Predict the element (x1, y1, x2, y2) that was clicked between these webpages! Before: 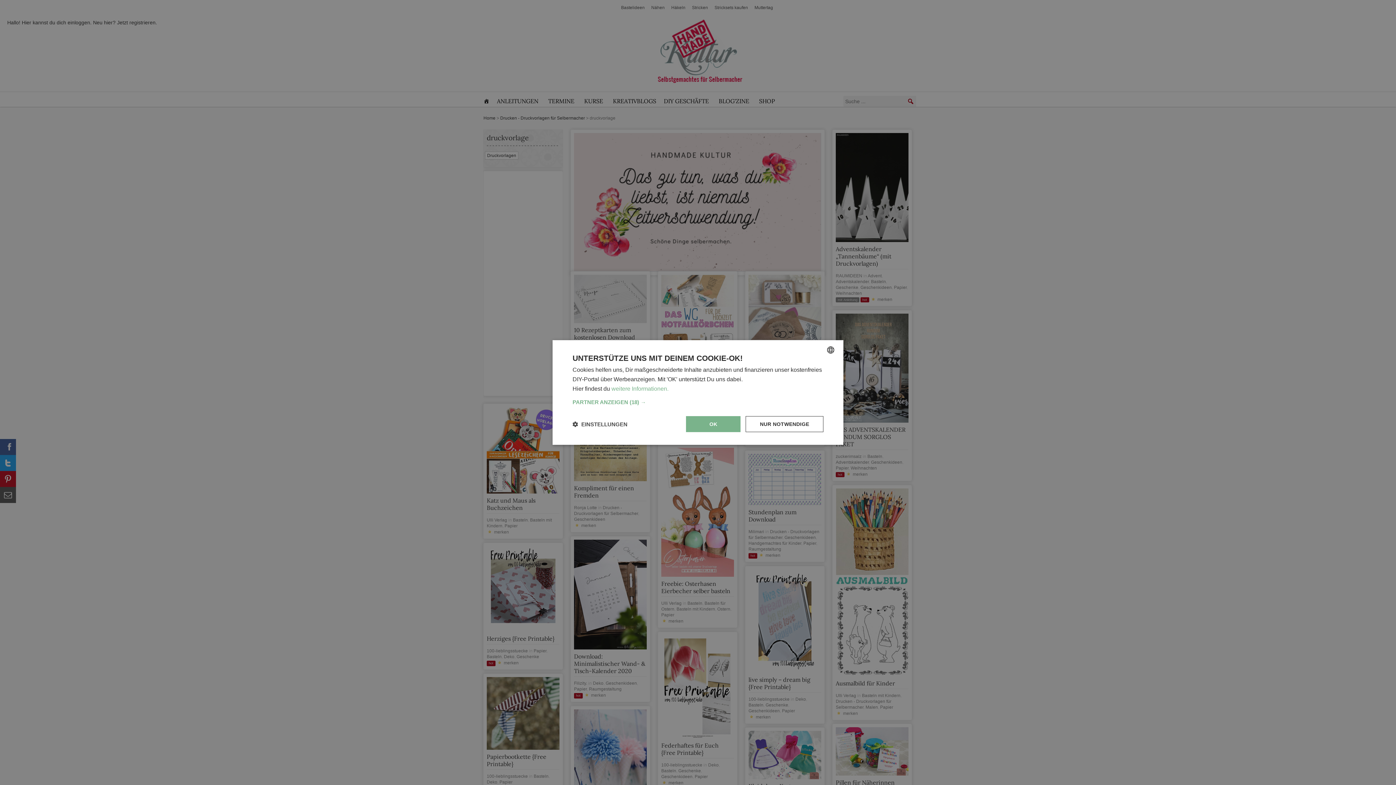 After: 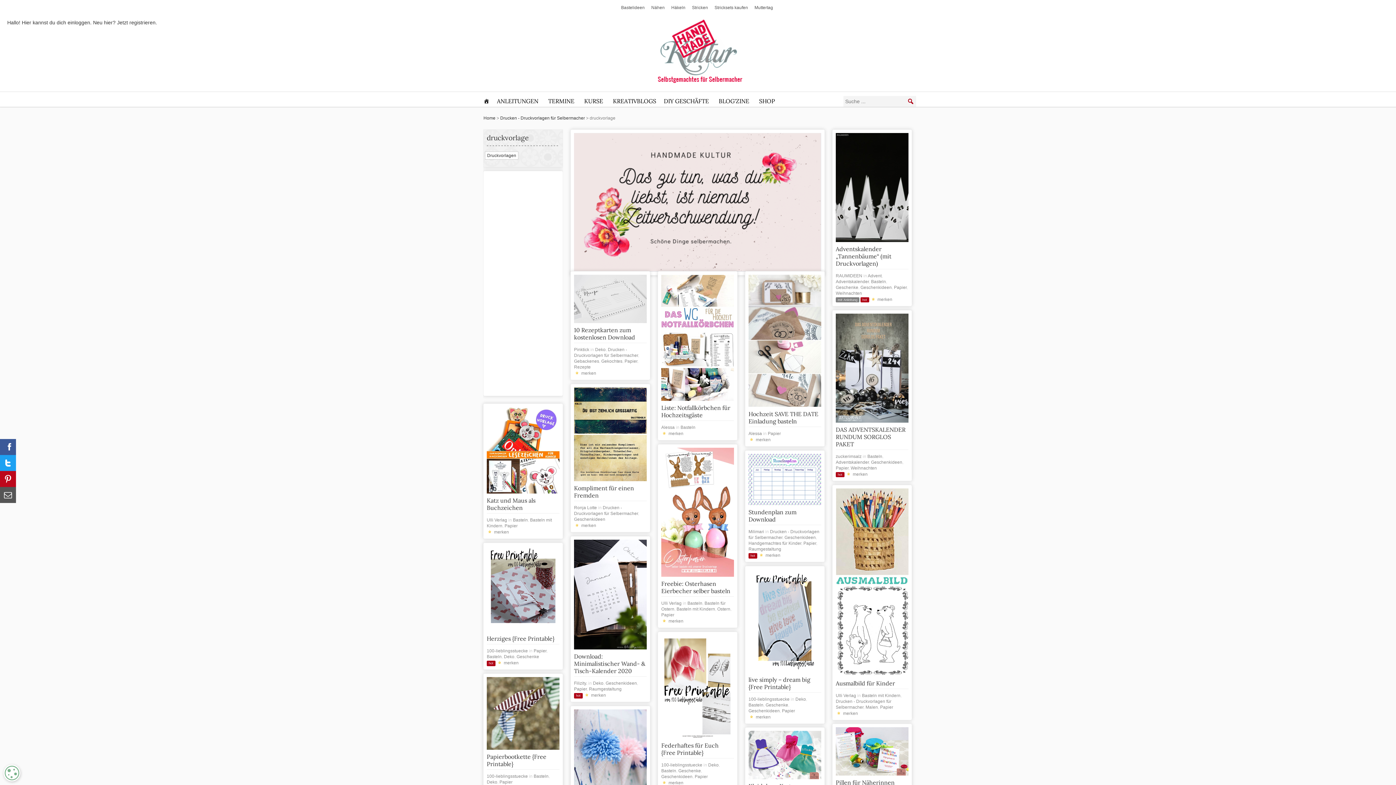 Action: bbox: (686, 416, 740, 432) label: OK